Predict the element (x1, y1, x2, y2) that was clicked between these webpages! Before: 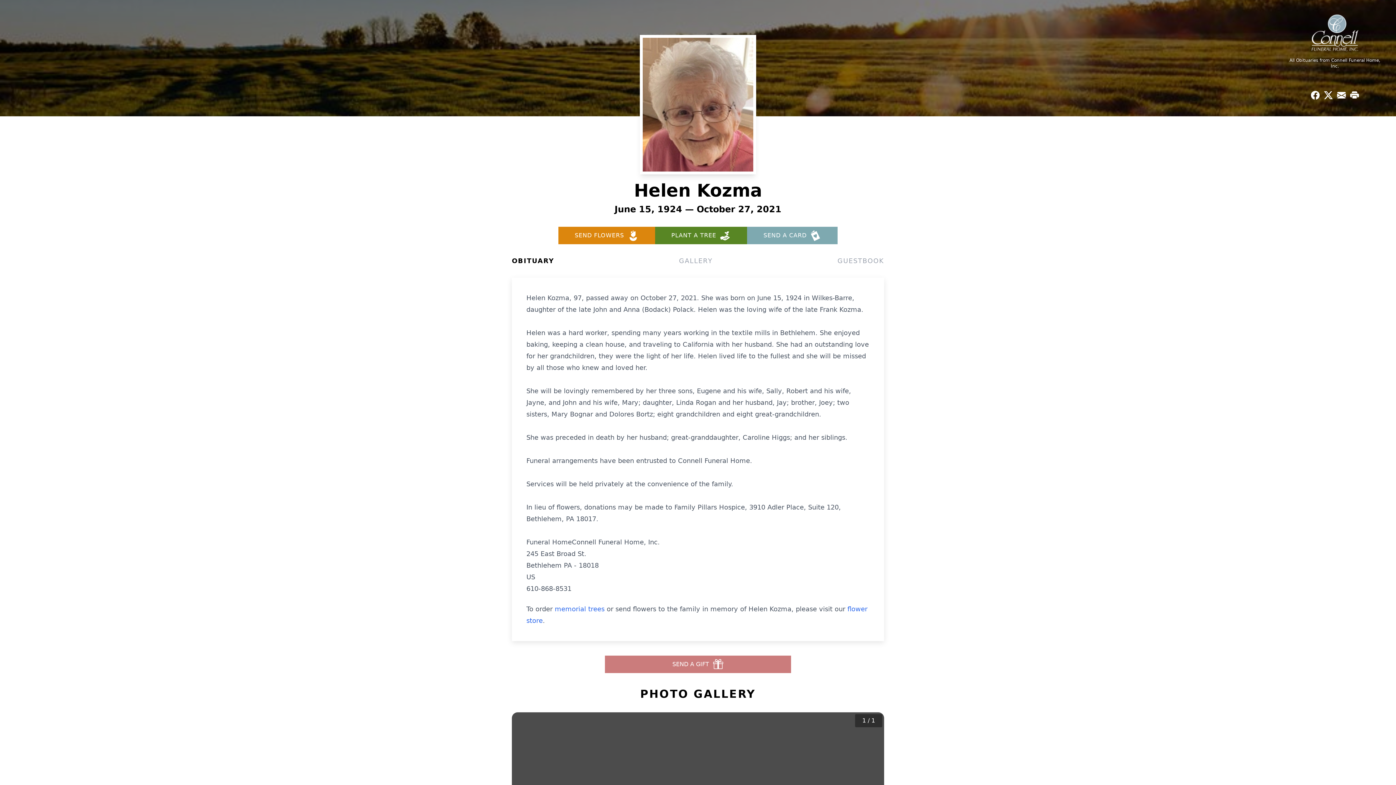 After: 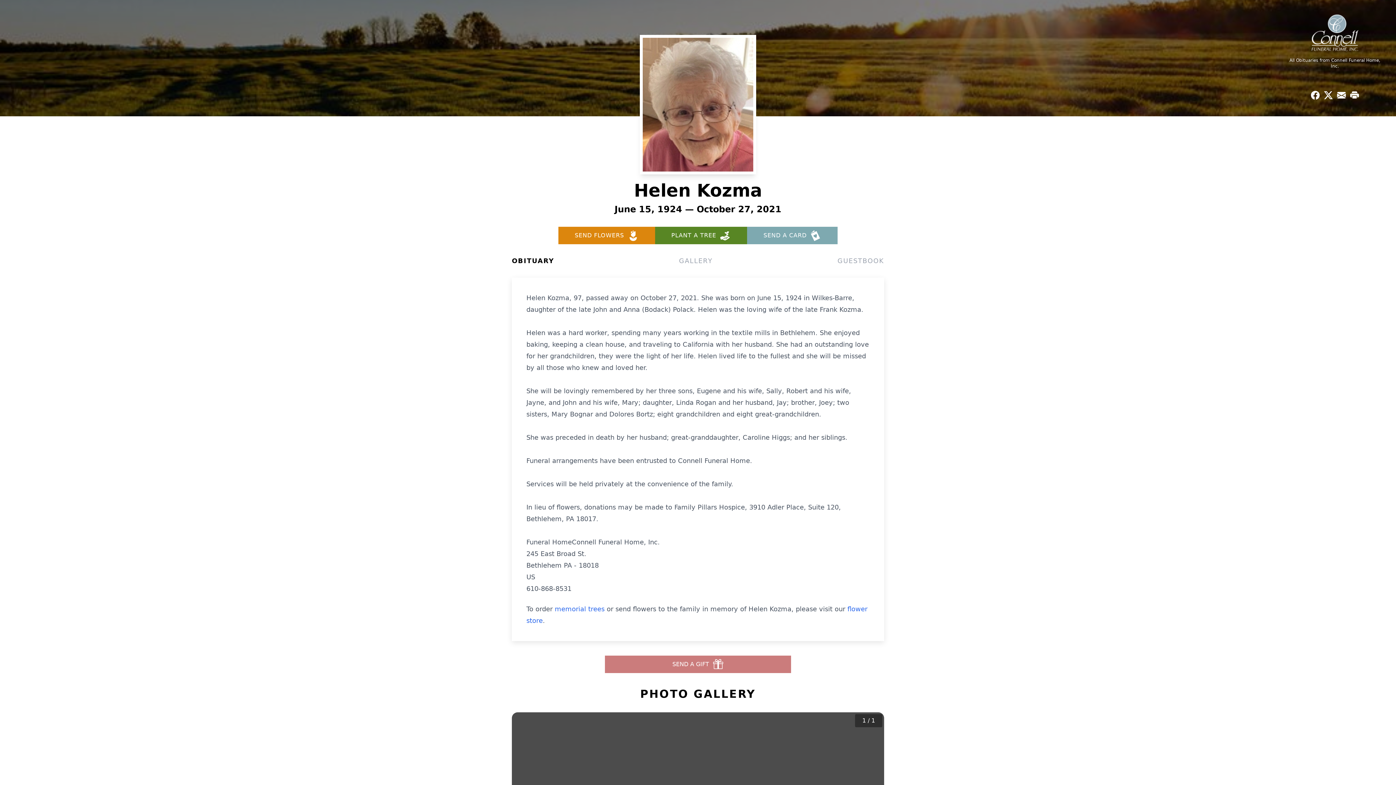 Action: label: Share on X bbox: (1322, 88, 1335, 101)